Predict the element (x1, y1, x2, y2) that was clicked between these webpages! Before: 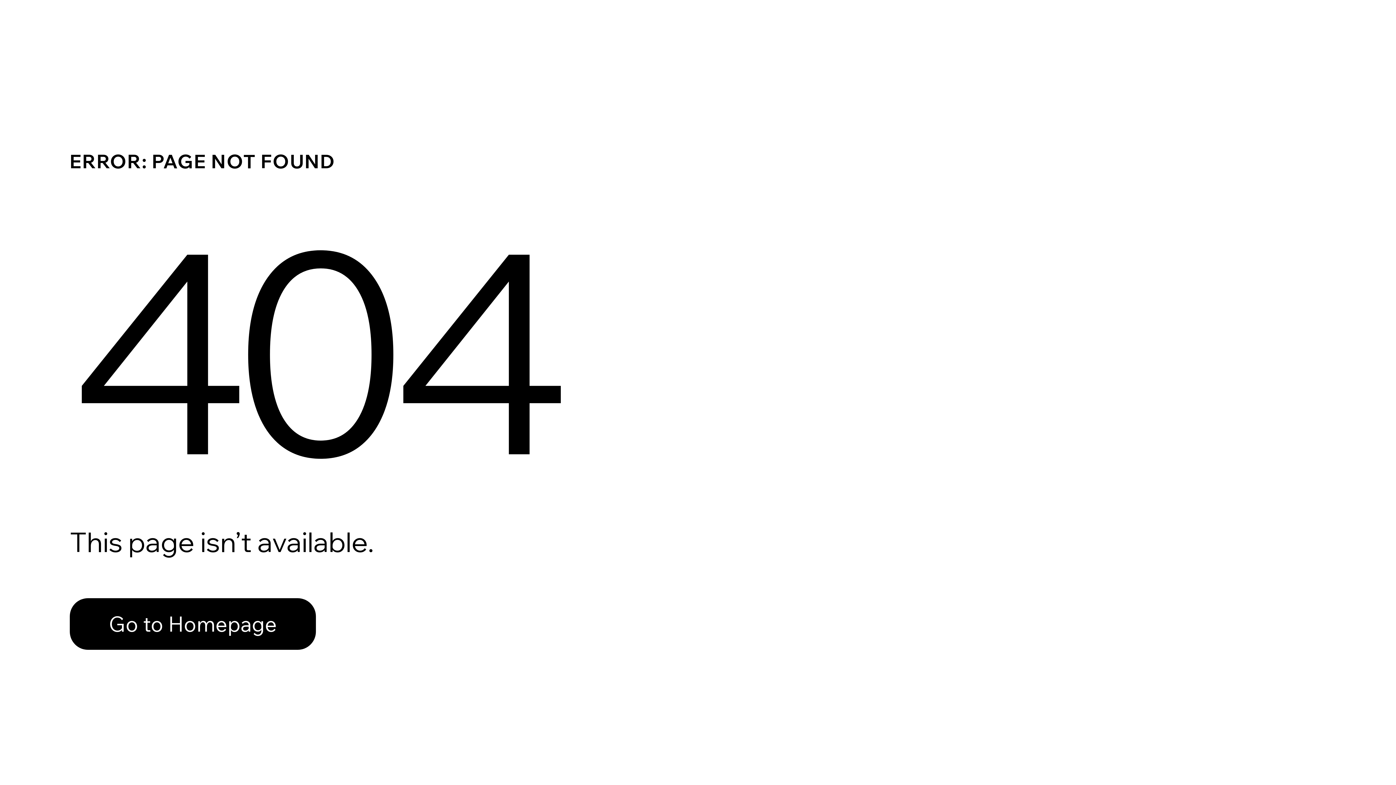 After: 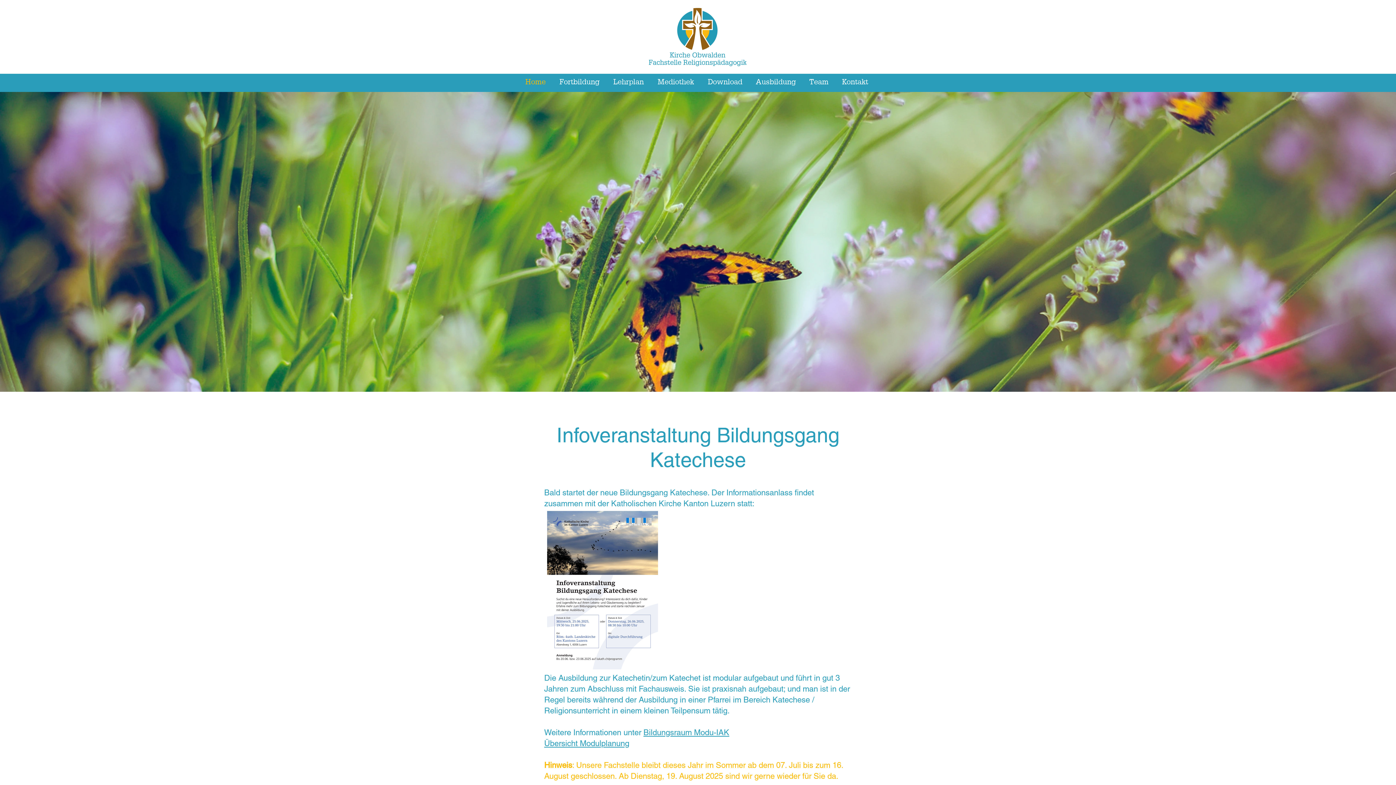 Action: bbox: (69, 598, 316, 650) label: Go to Homepage